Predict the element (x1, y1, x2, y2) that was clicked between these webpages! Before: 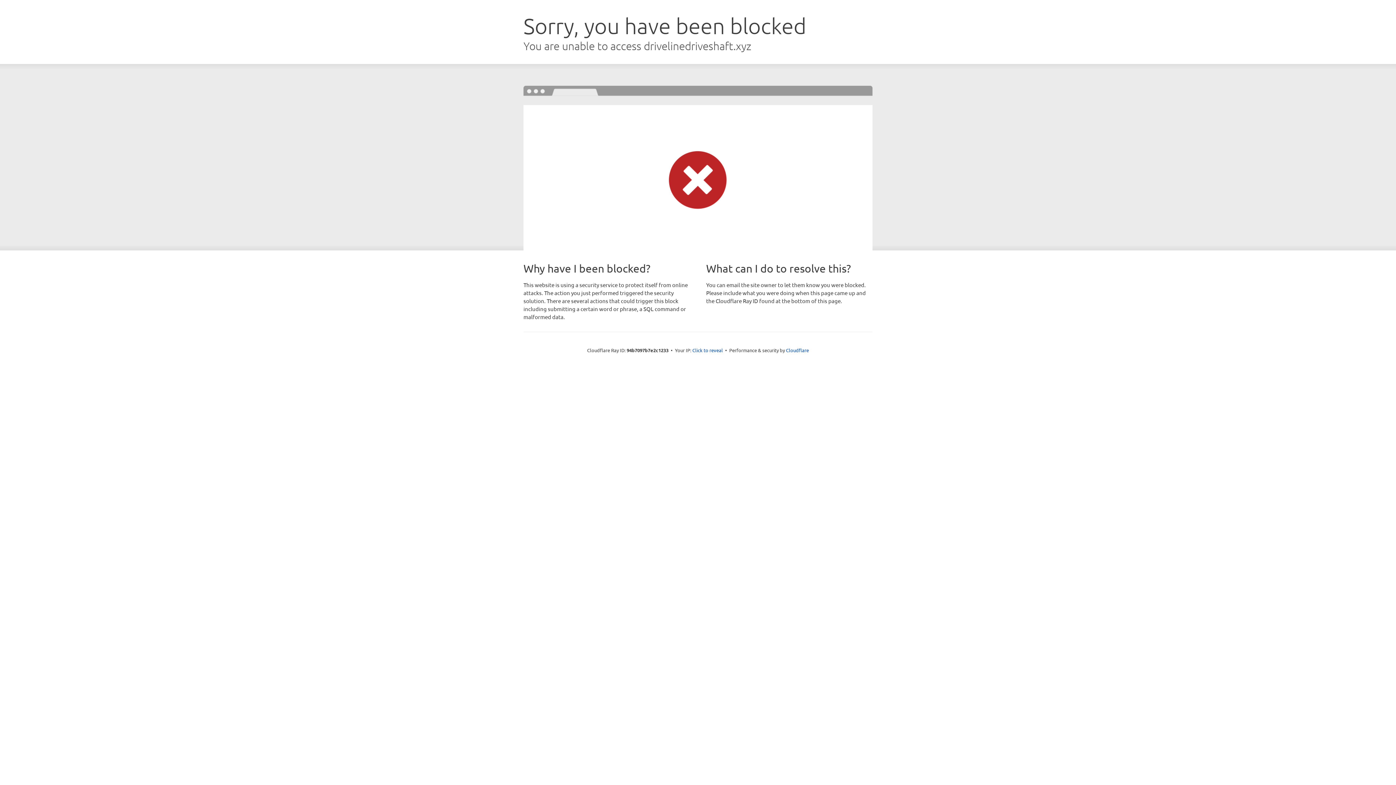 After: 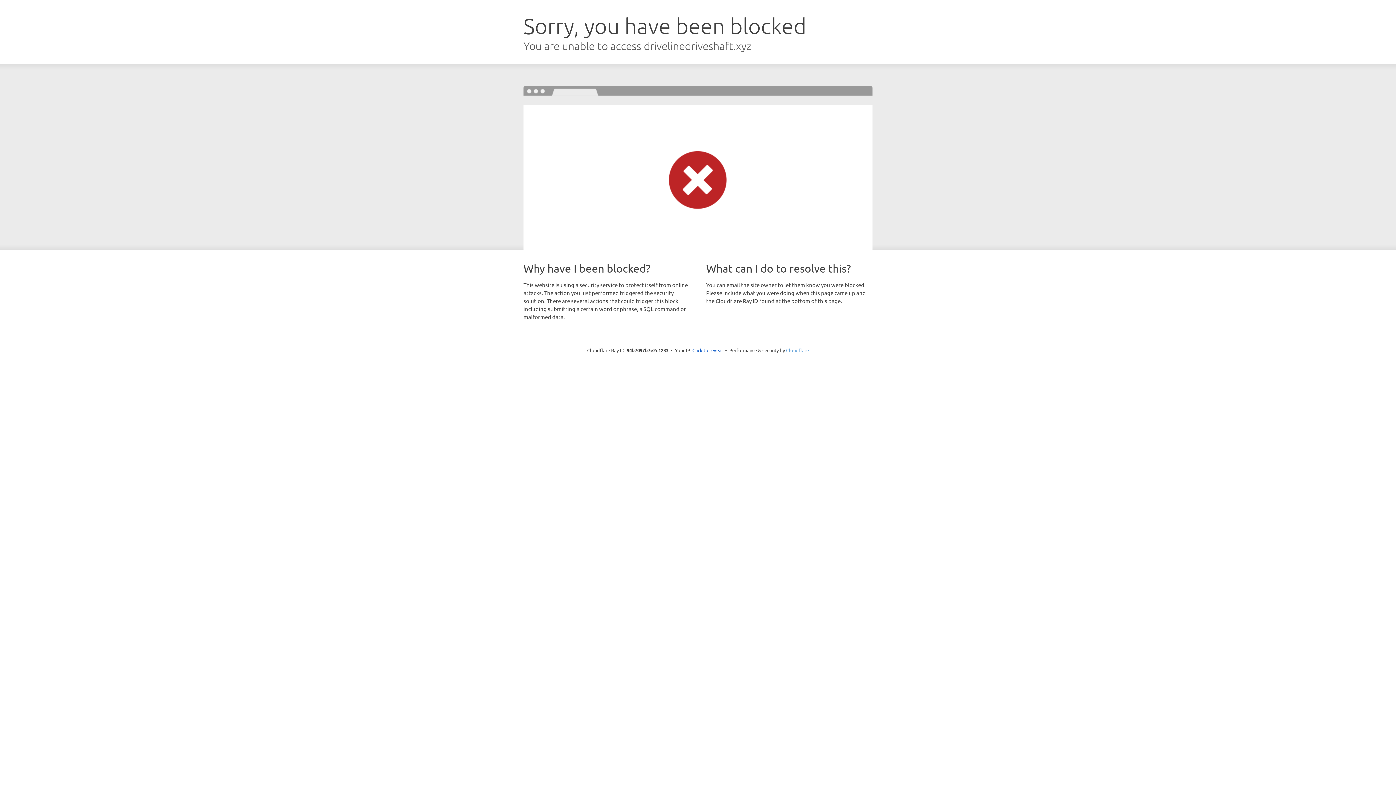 Action: label: Cloudflare bbox: (786, 347, 809, 353)